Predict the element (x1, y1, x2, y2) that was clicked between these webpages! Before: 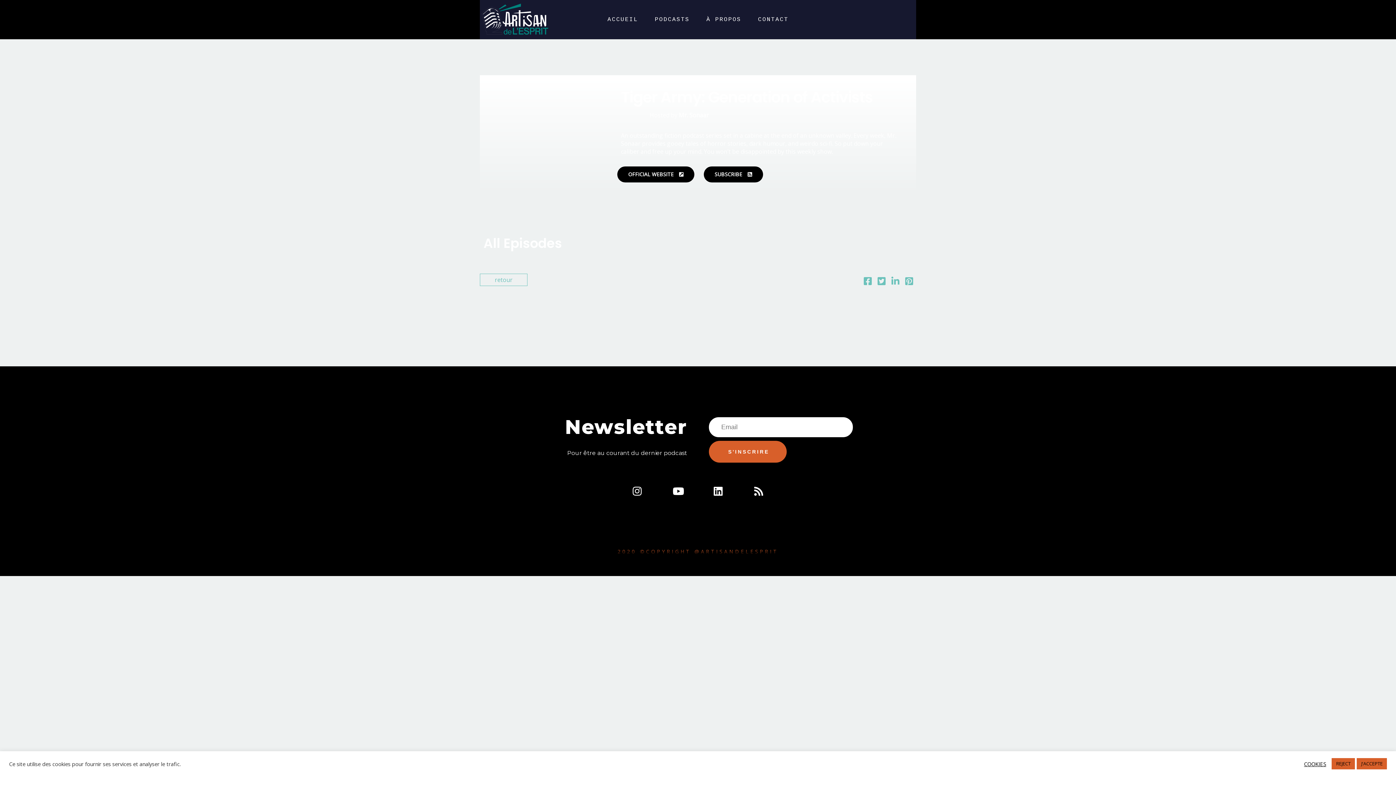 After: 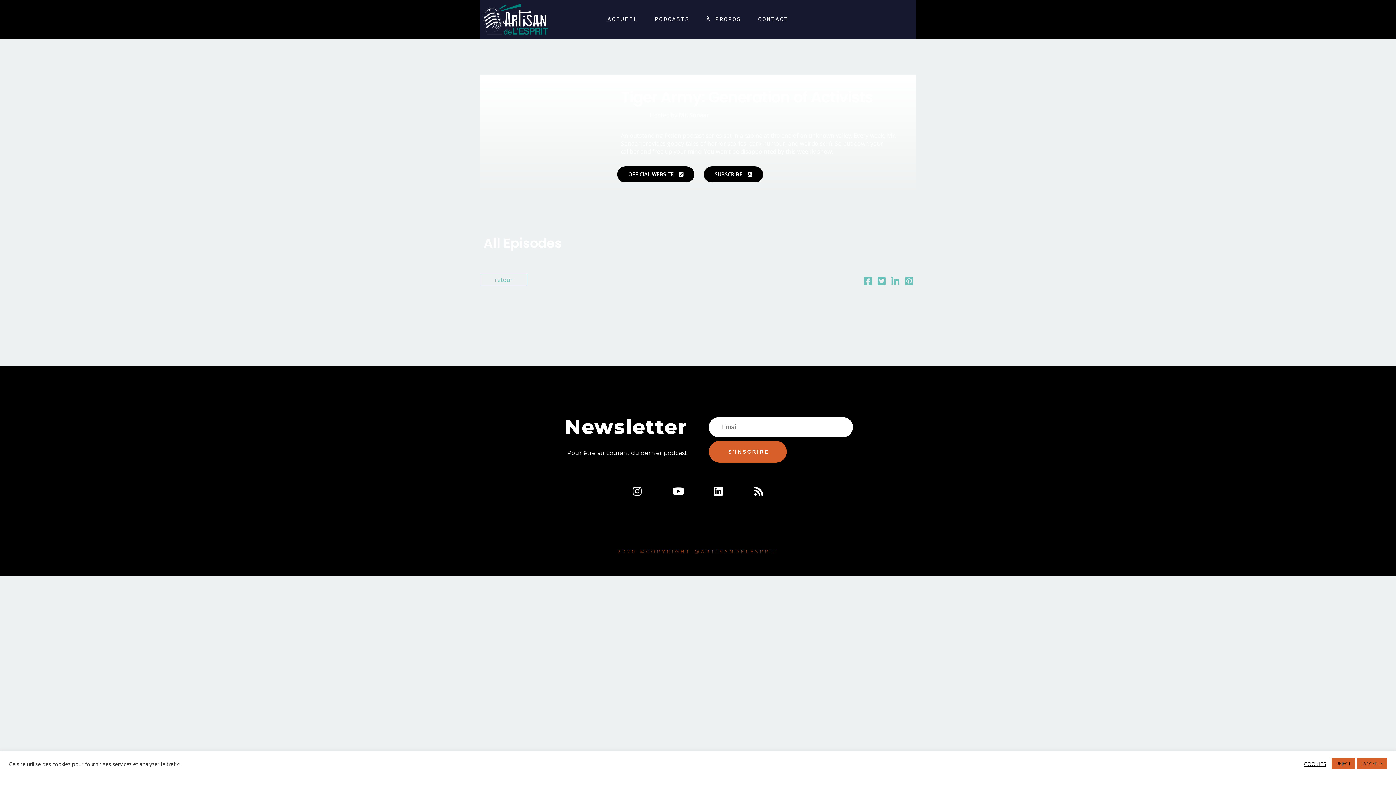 Action: bbox: (902, 278, 916, 286)